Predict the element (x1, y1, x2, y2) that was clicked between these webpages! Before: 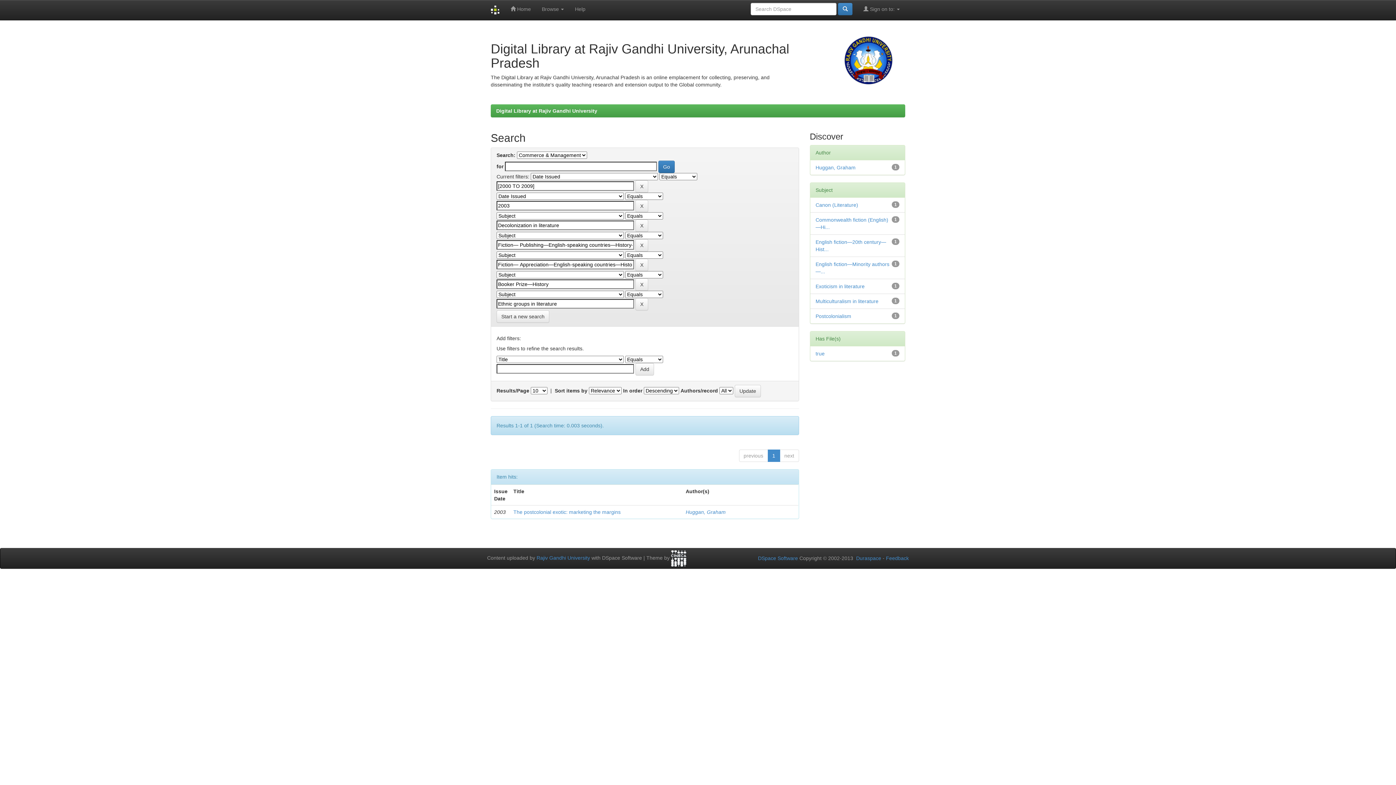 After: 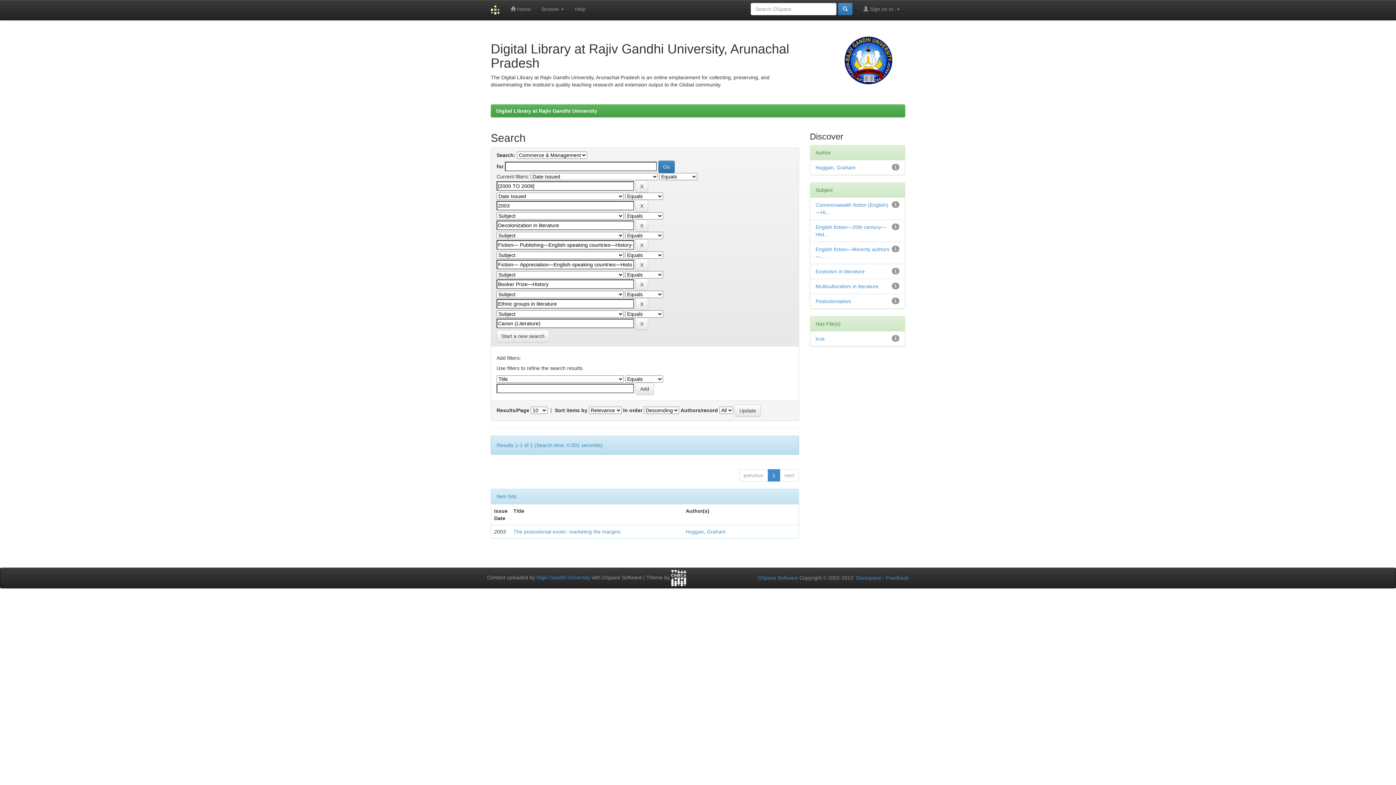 Action: bbox: (815, 202, 858, 208) label: Canon (Literature)